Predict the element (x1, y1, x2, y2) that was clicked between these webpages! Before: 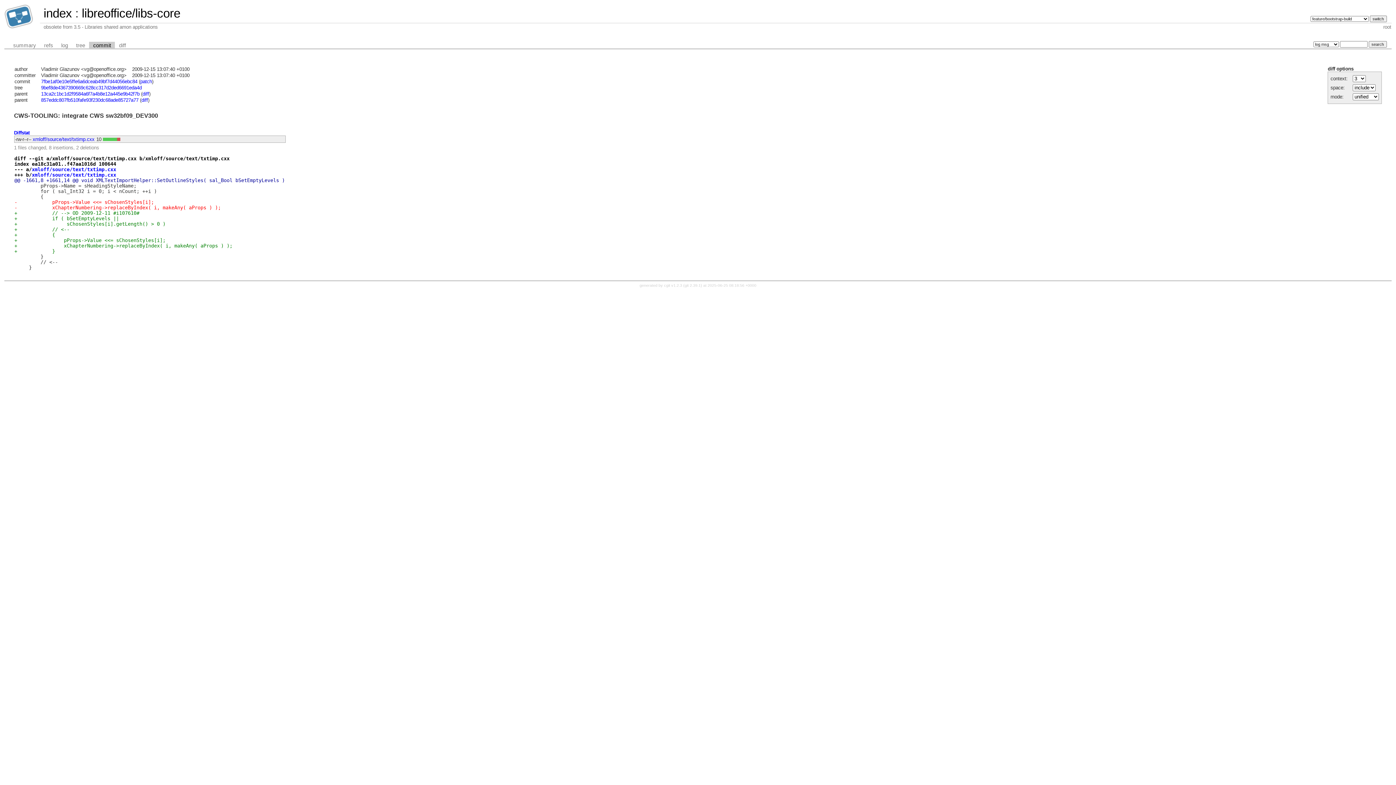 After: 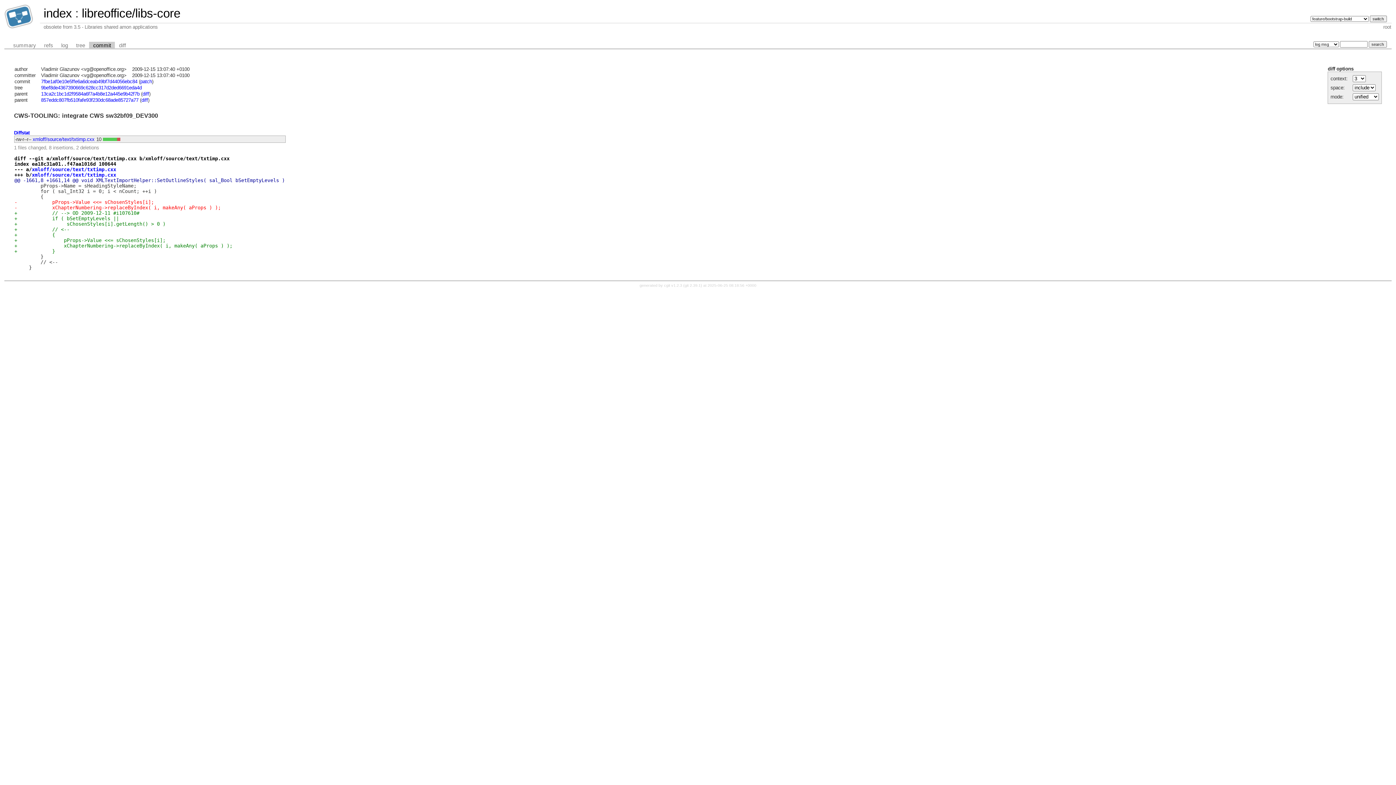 Action: label: 7fbe1af0e10e5ffe6a6dceab49bf7d44056ebc84 bbox: (41, 79, 137, 84)